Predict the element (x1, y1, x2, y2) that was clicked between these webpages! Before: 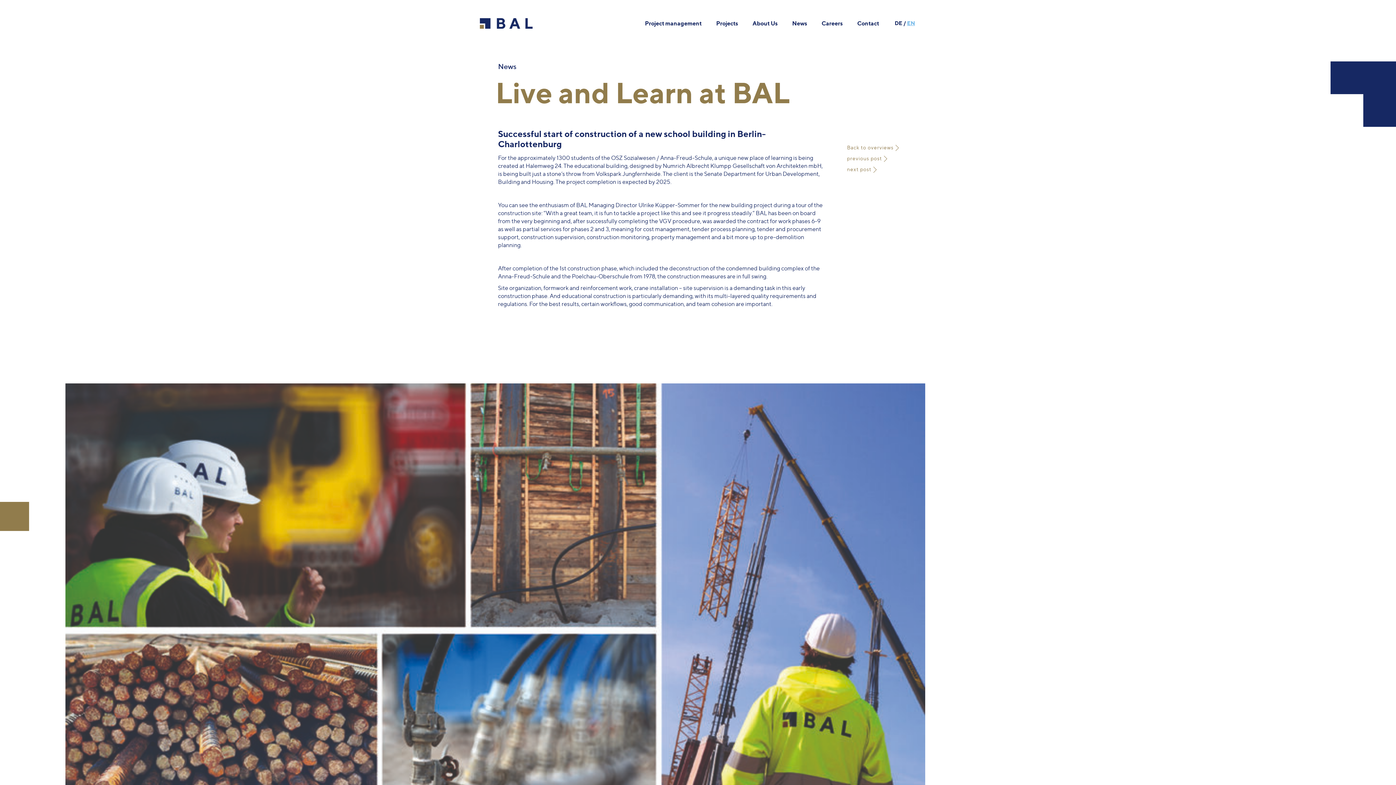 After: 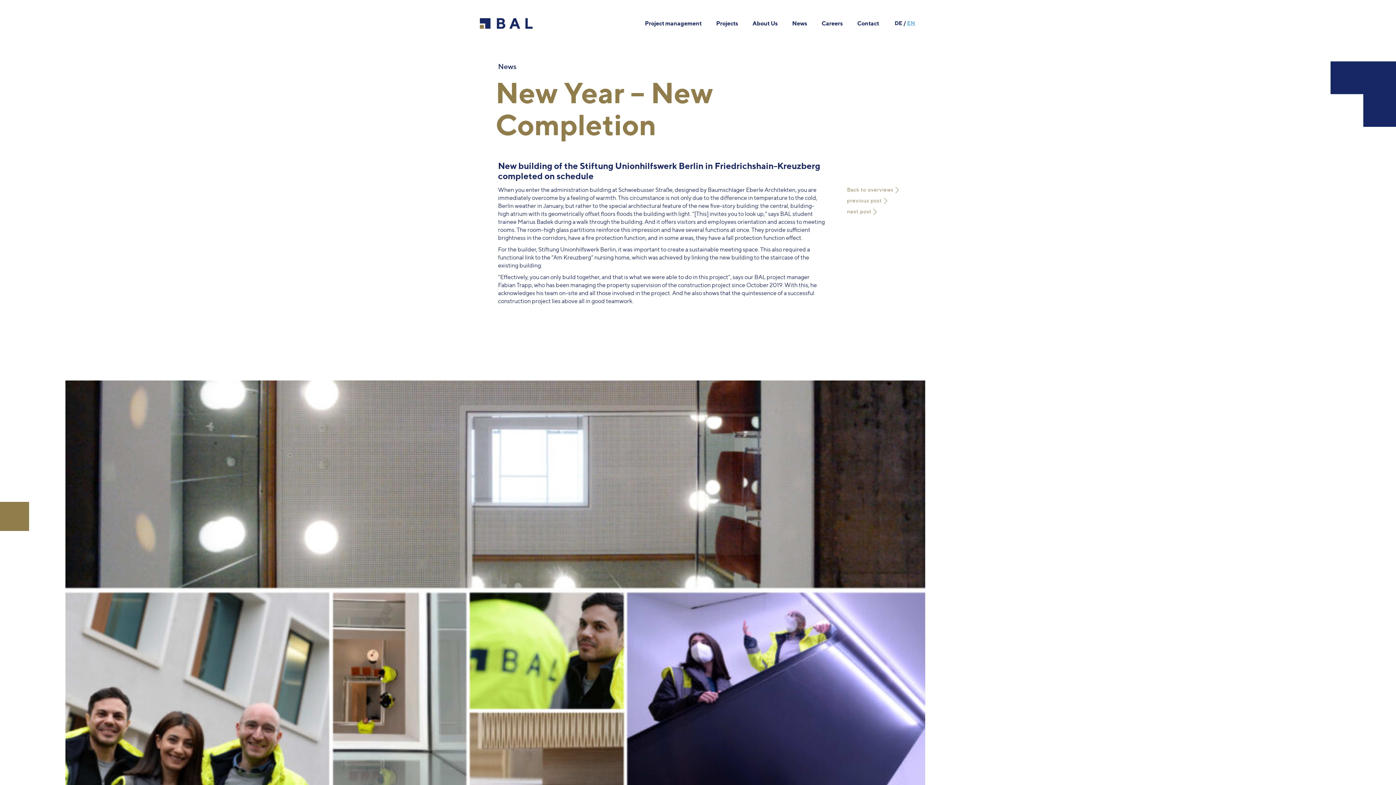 Action: label: previous post bbox: (847, 153, 920, 164)